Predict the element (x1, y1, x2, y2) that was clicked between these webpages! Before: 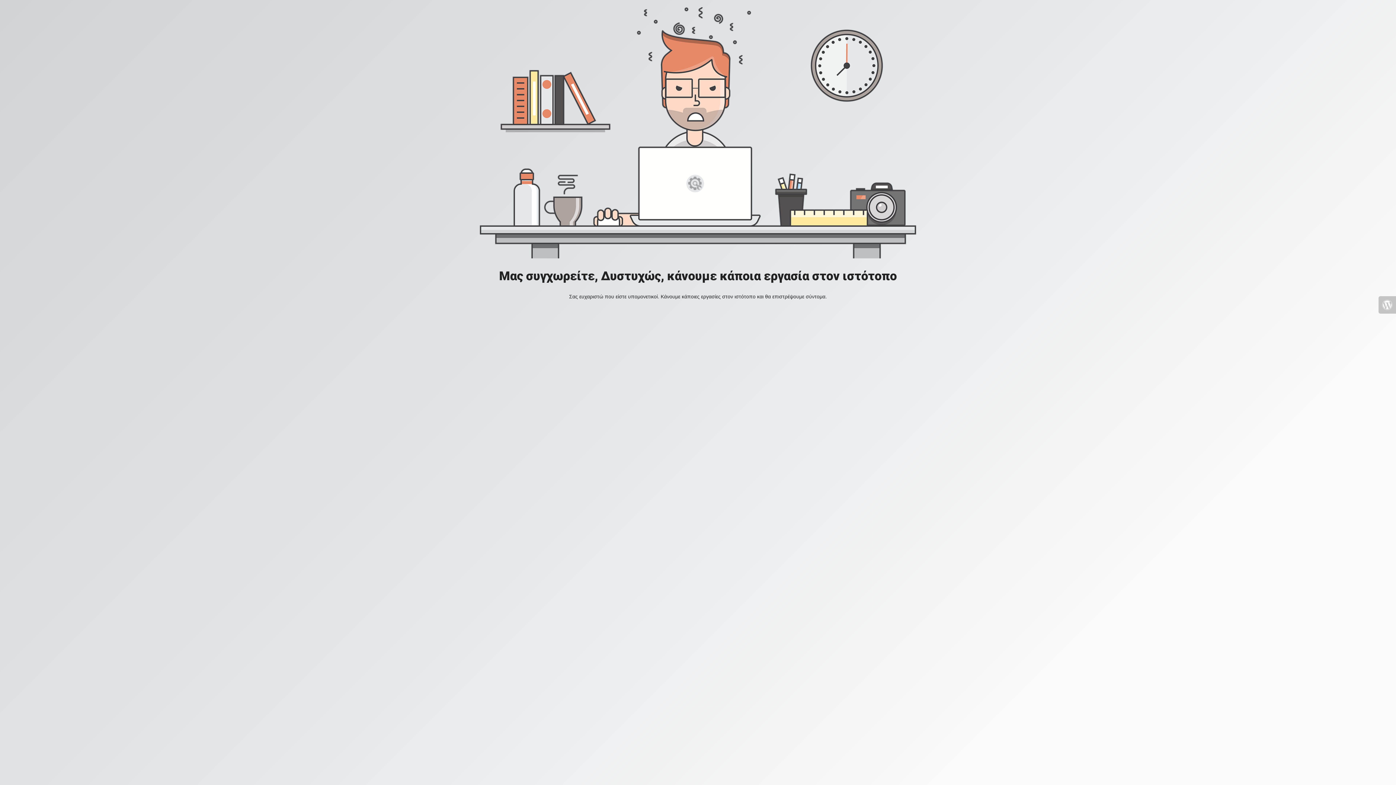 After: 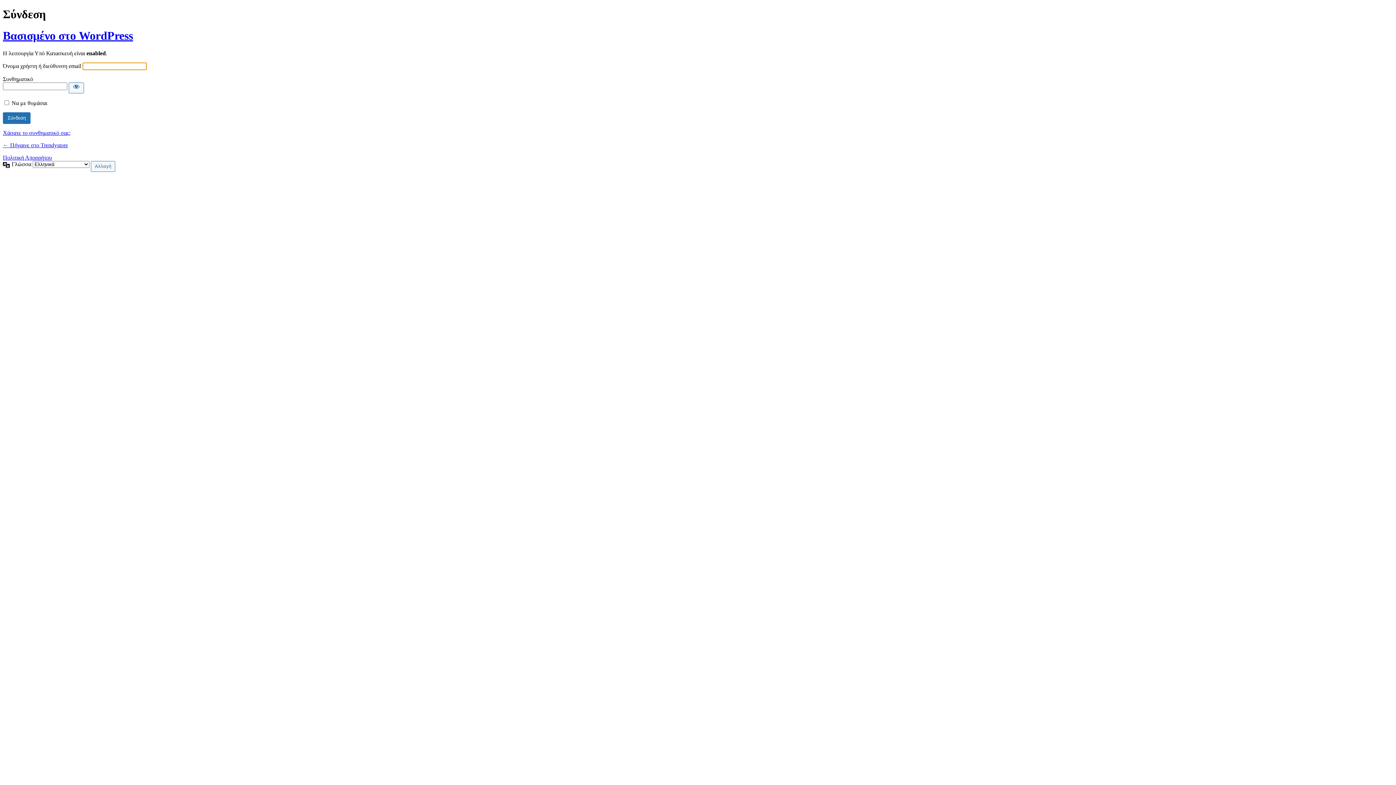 Action: bbox: (1378, 296, 1396, 313)